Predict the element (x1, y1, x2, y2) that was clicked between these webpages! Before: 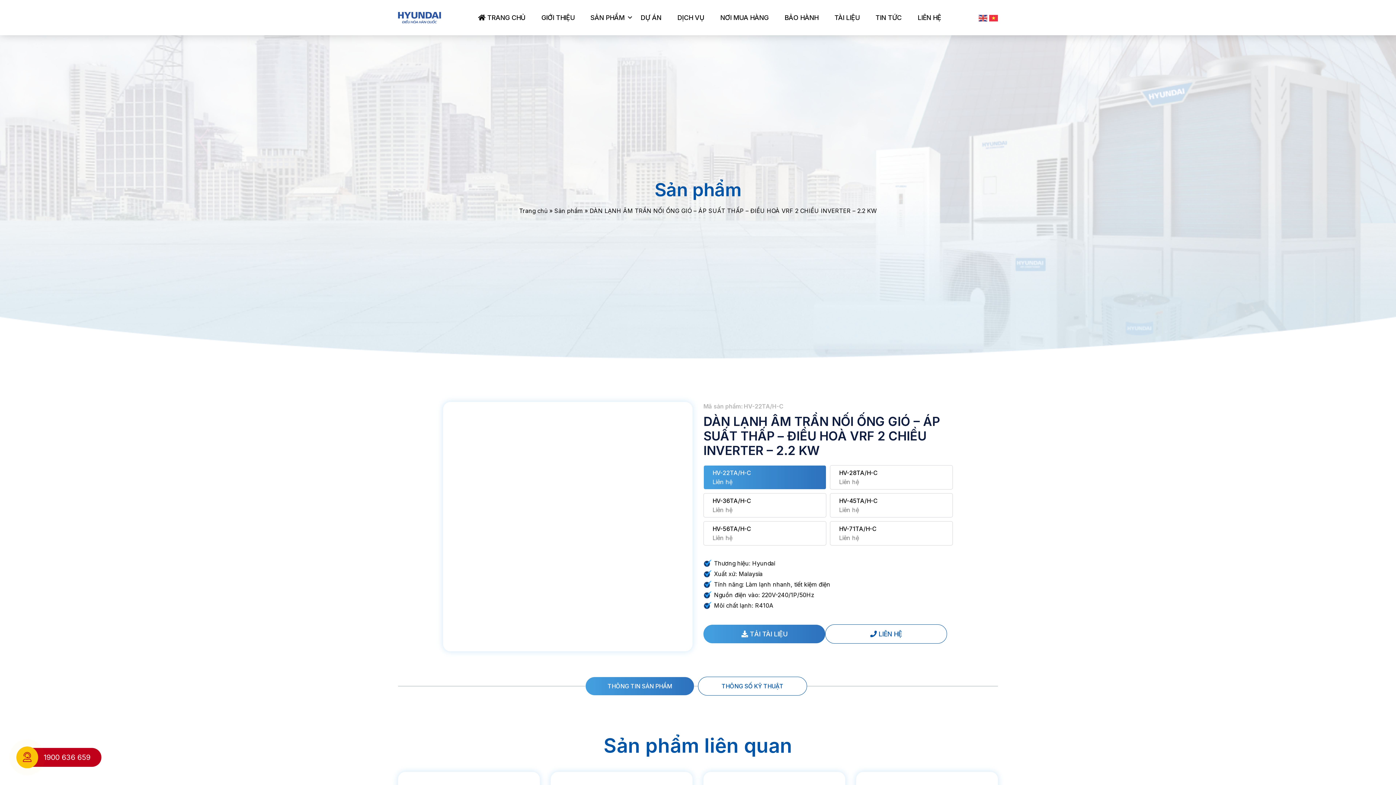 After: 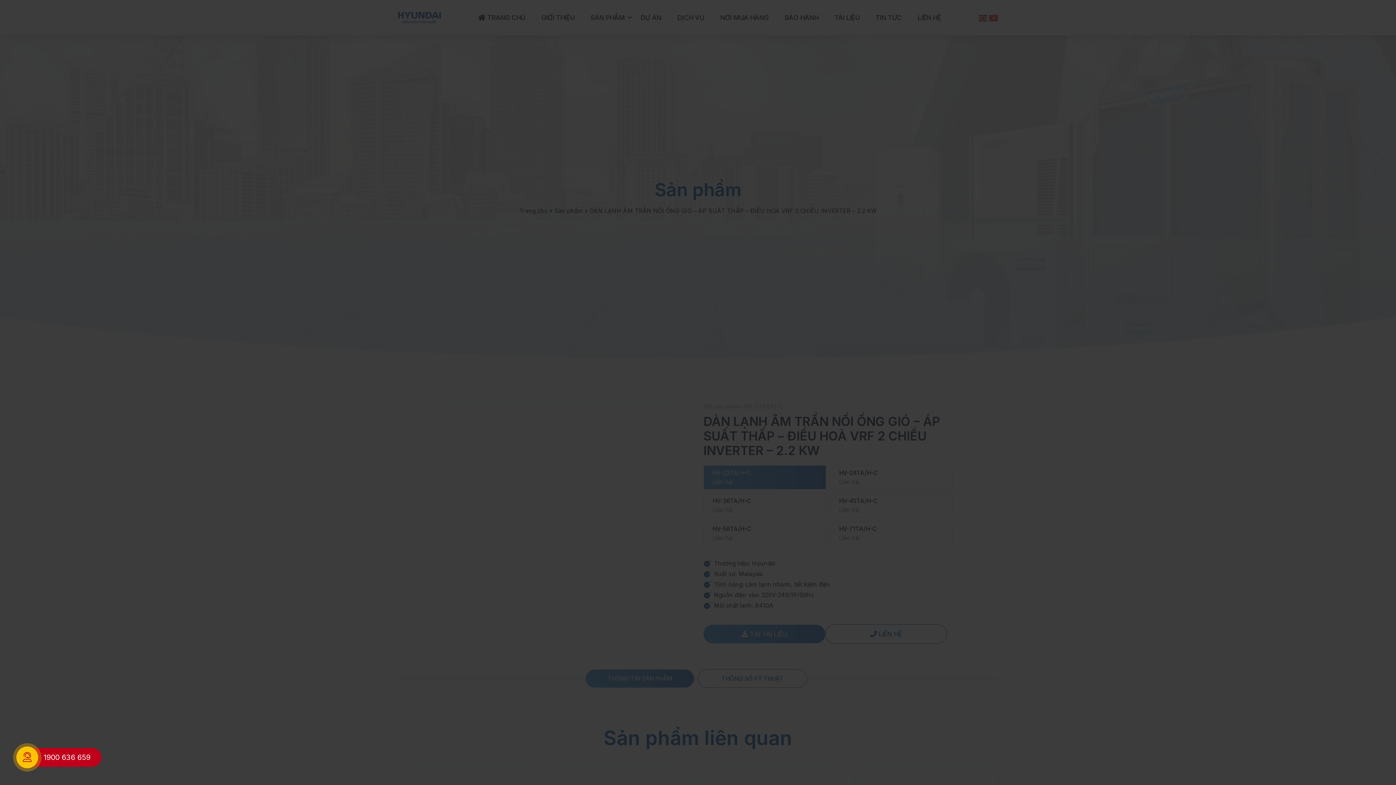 Action: bbox: (443, 402, 692, 651)